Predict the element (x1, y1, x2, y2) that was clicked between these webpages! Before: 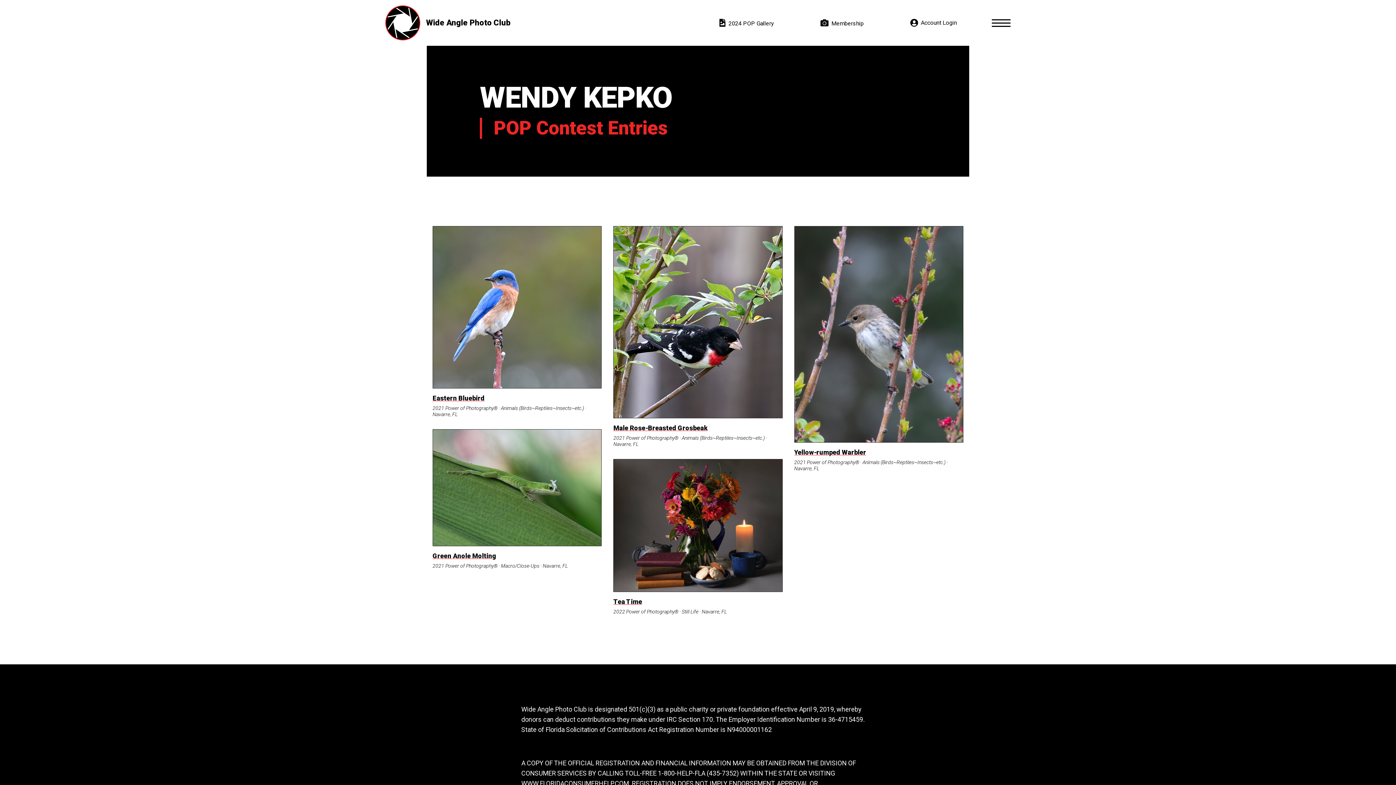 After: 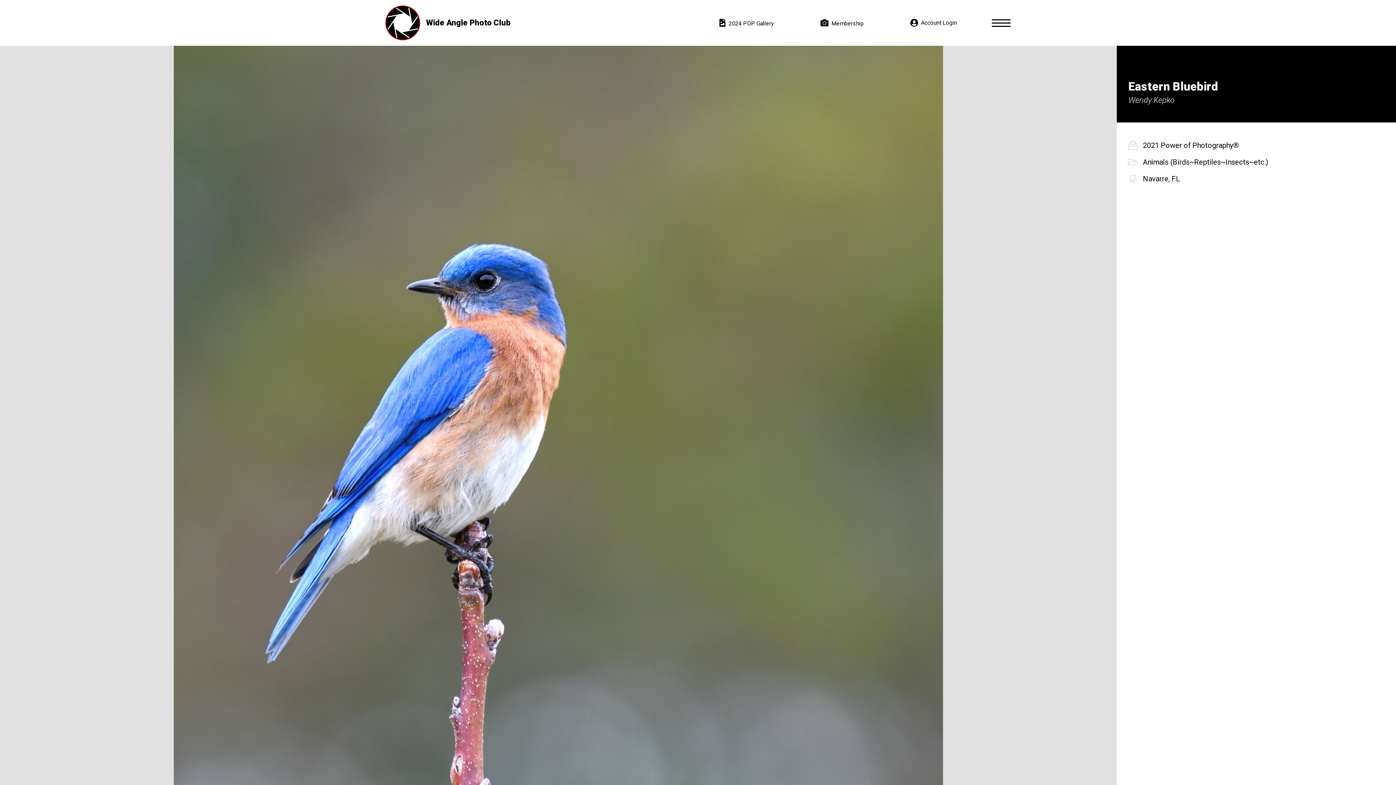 Action: bbox: (432, 394, 484, 402) label: Eastern Bluebird